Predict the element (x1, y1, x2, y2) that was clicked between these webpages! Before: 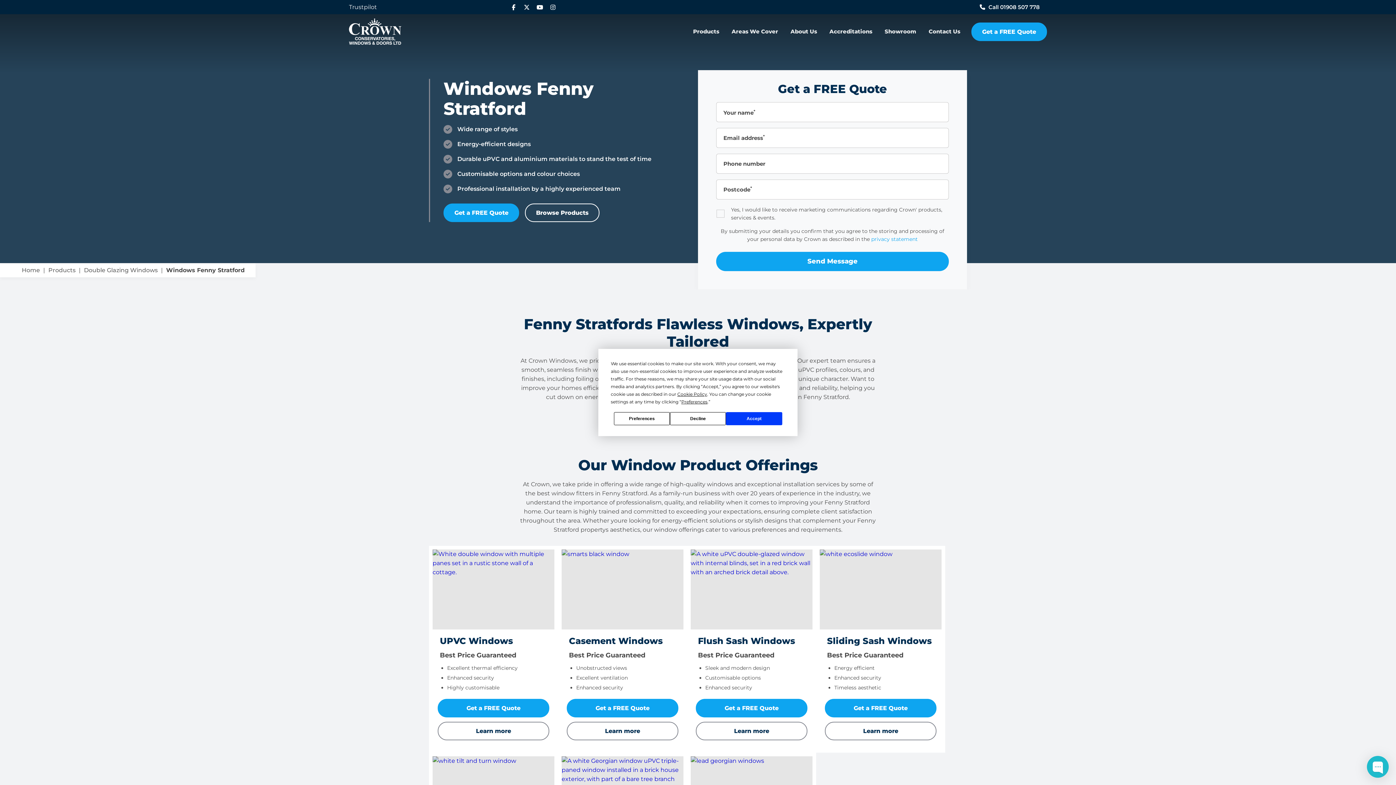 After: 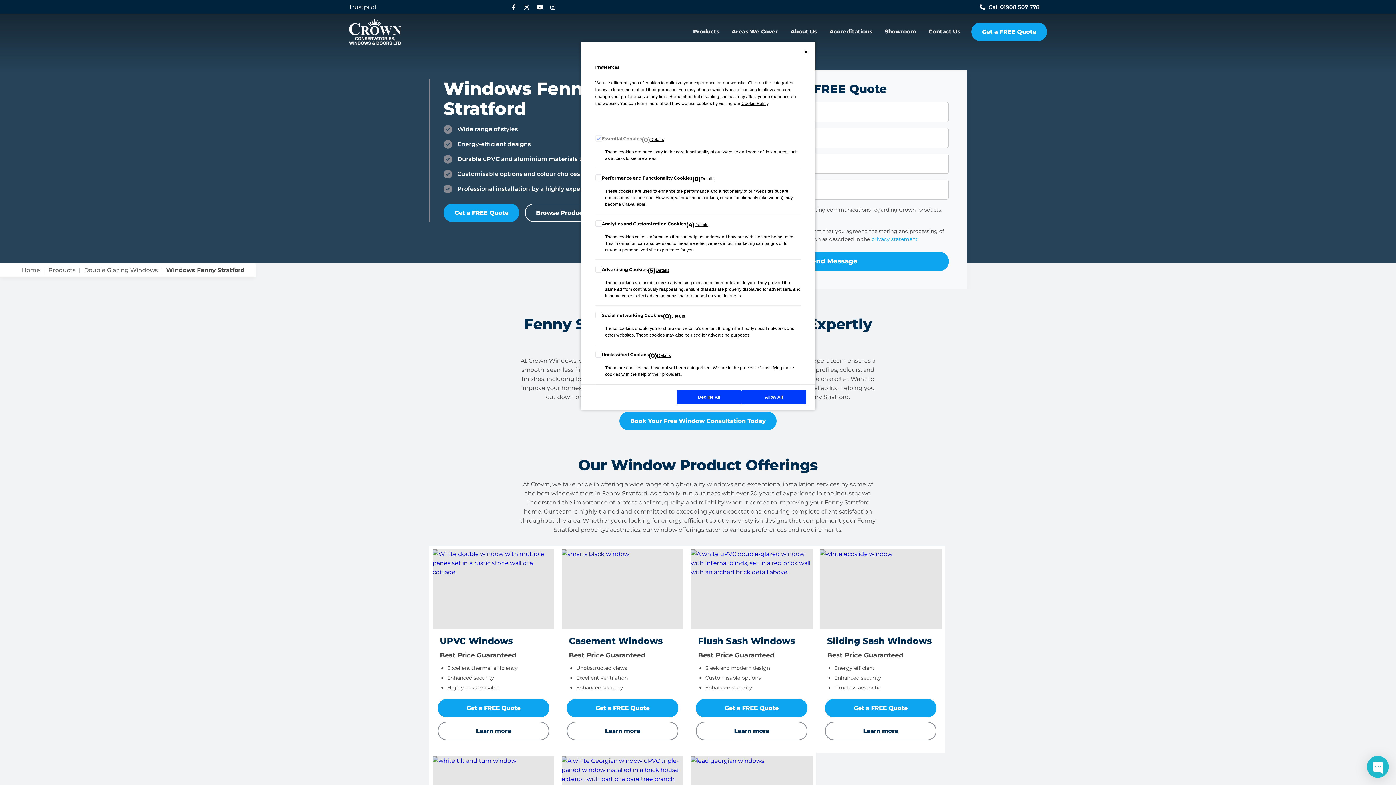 Action: label: Preferences bbox: (681, 399, 707, 404)